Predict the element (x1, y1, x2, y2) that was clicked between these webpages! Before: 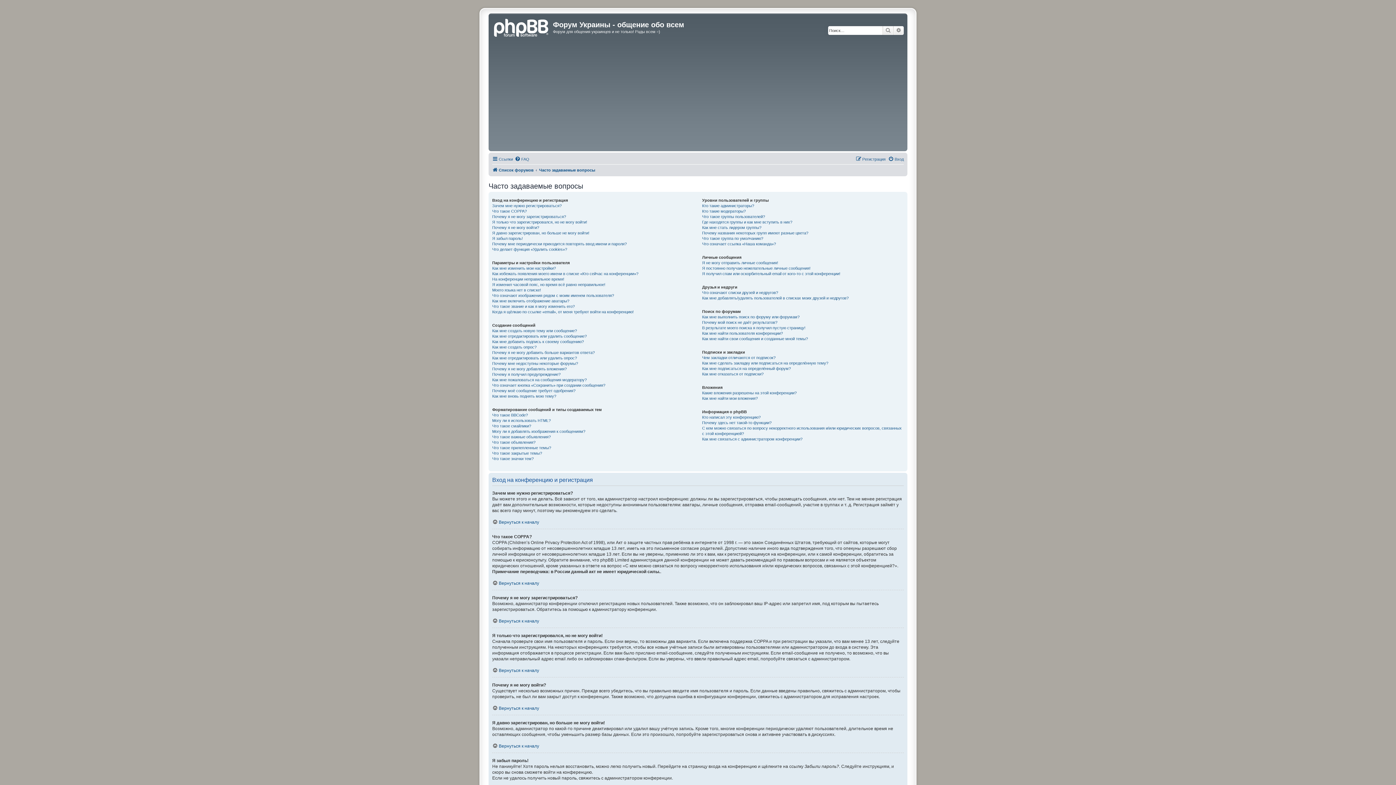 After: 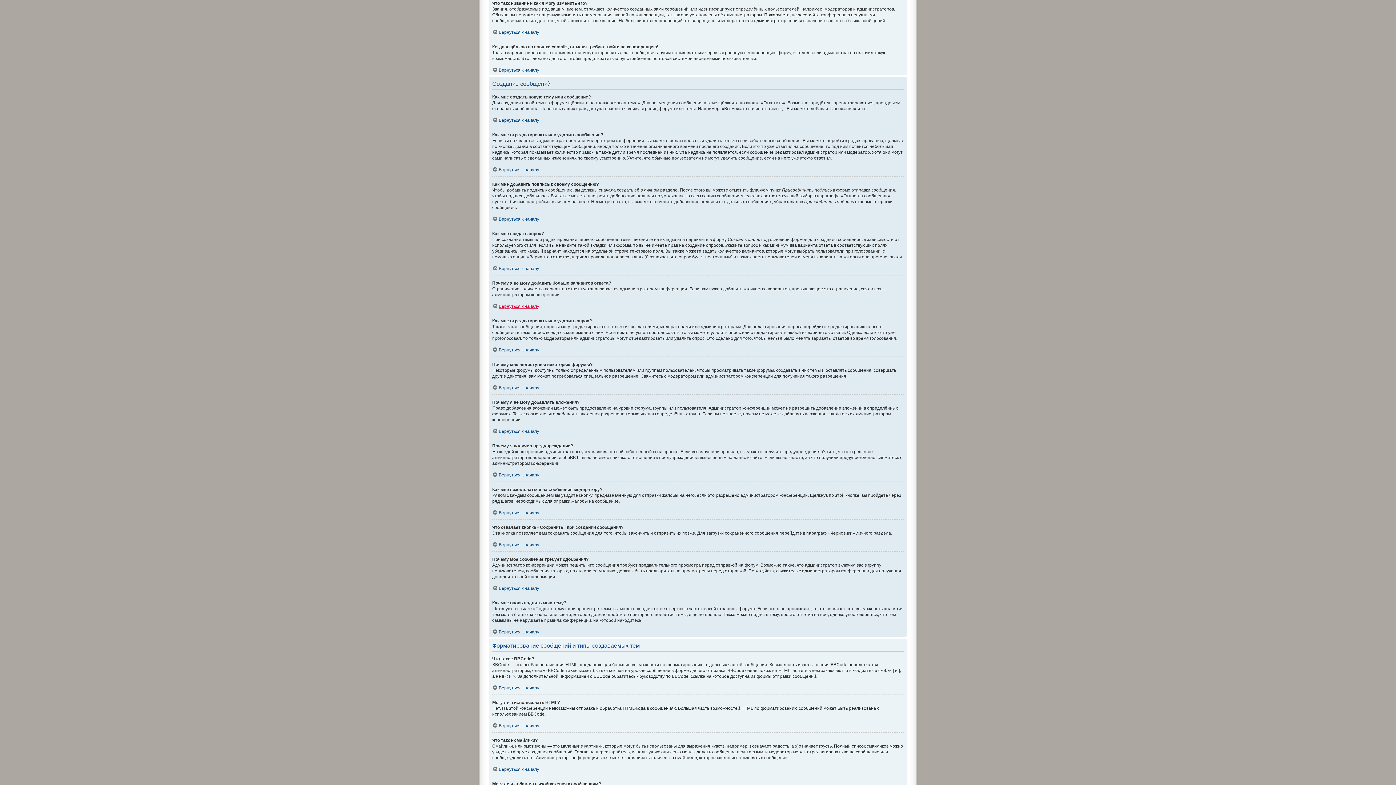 Action: label: Что такое звание и как я могу изменить его? bbox: (492, 303, 574, 309)